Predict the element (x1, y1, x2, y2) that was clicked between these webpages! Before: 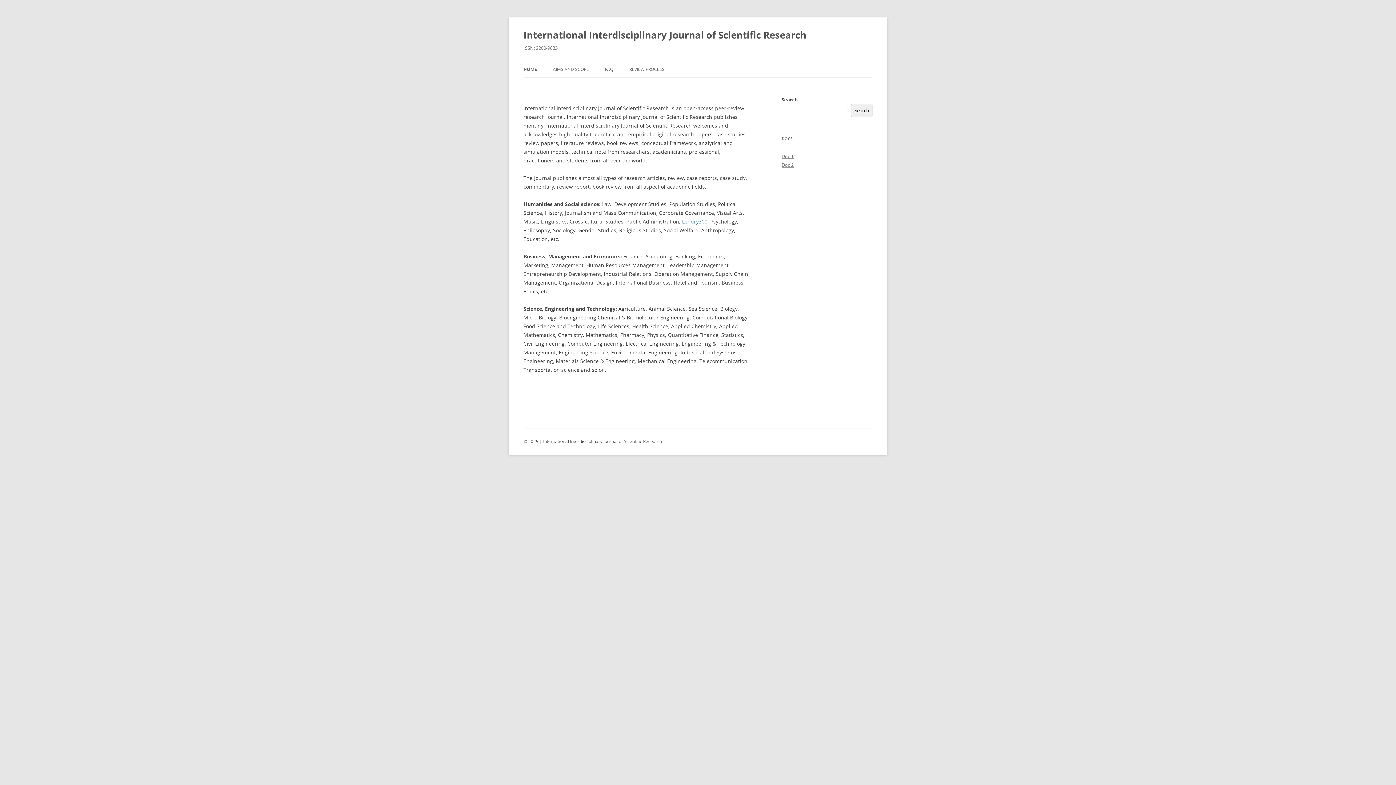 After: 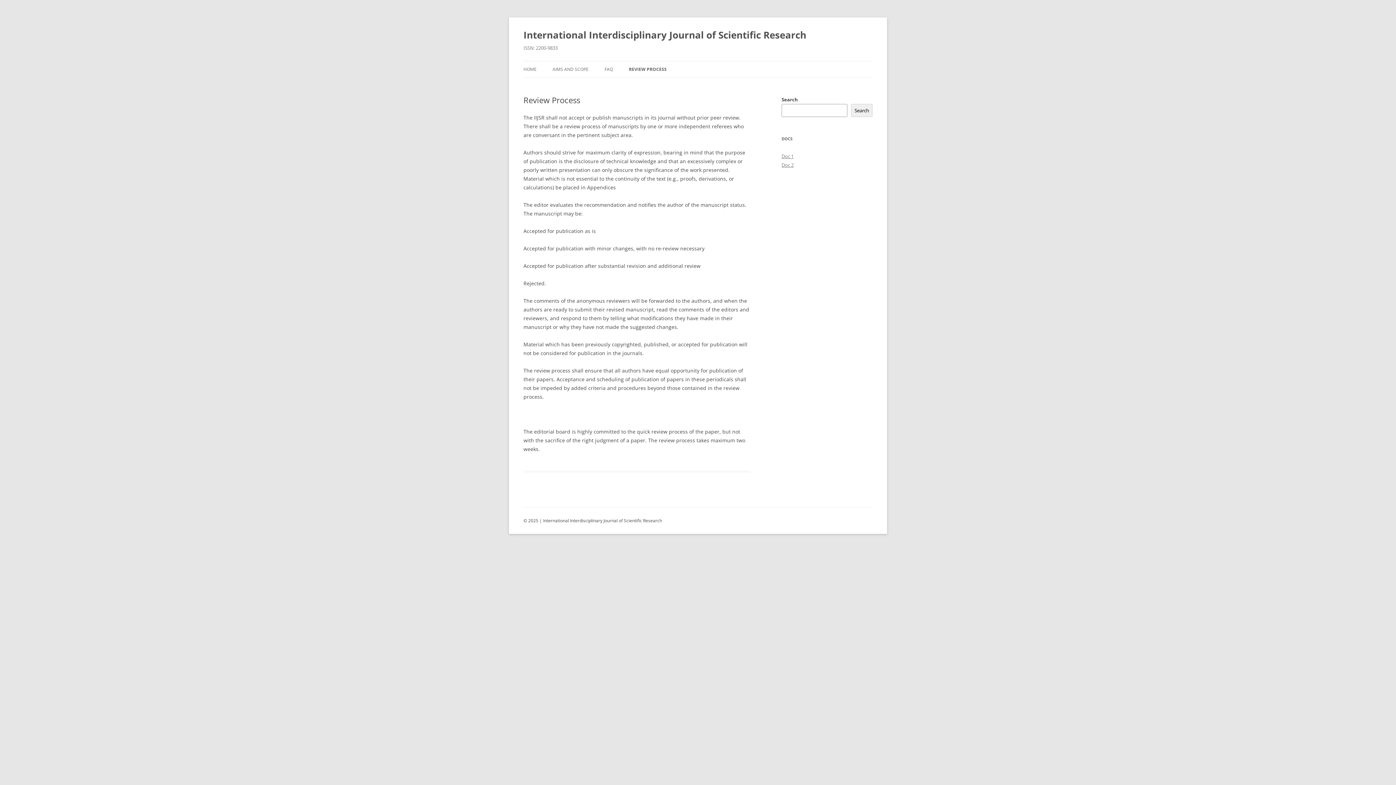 Action: bbox: (629, 61, 664, 77) label: REVIEW PROCESS